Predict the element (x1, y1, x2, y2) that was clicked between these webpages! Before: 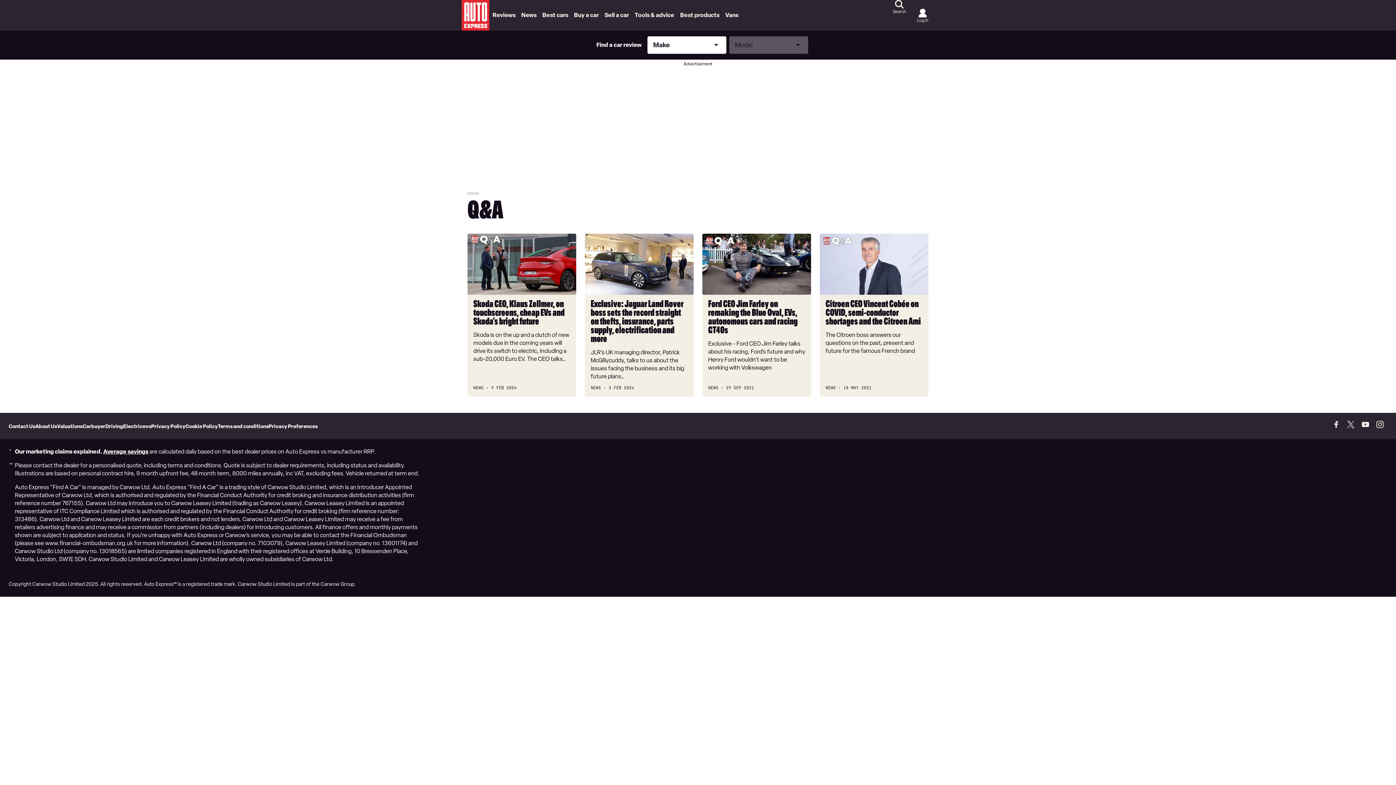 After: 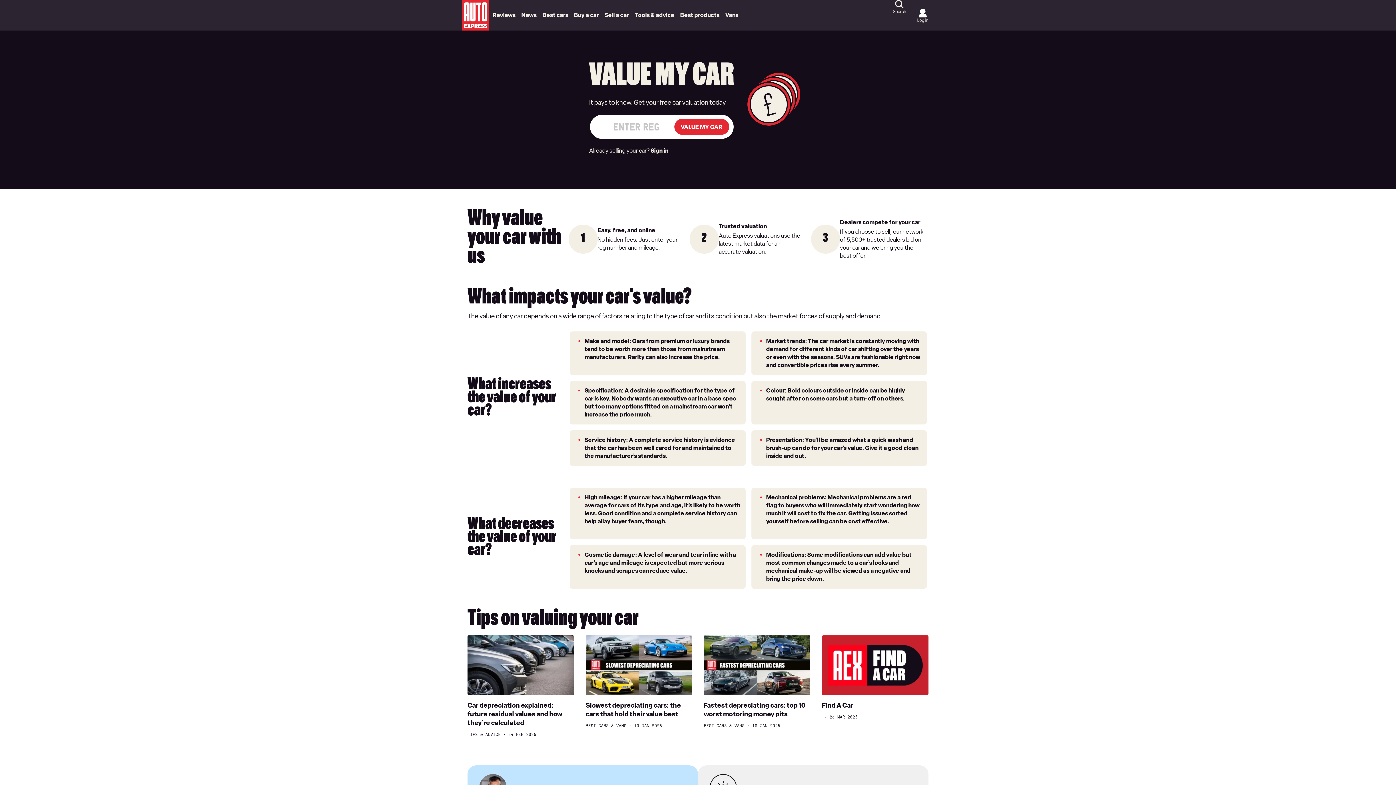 Action: bbox: (57, 423, 82, 430) label: Valuations